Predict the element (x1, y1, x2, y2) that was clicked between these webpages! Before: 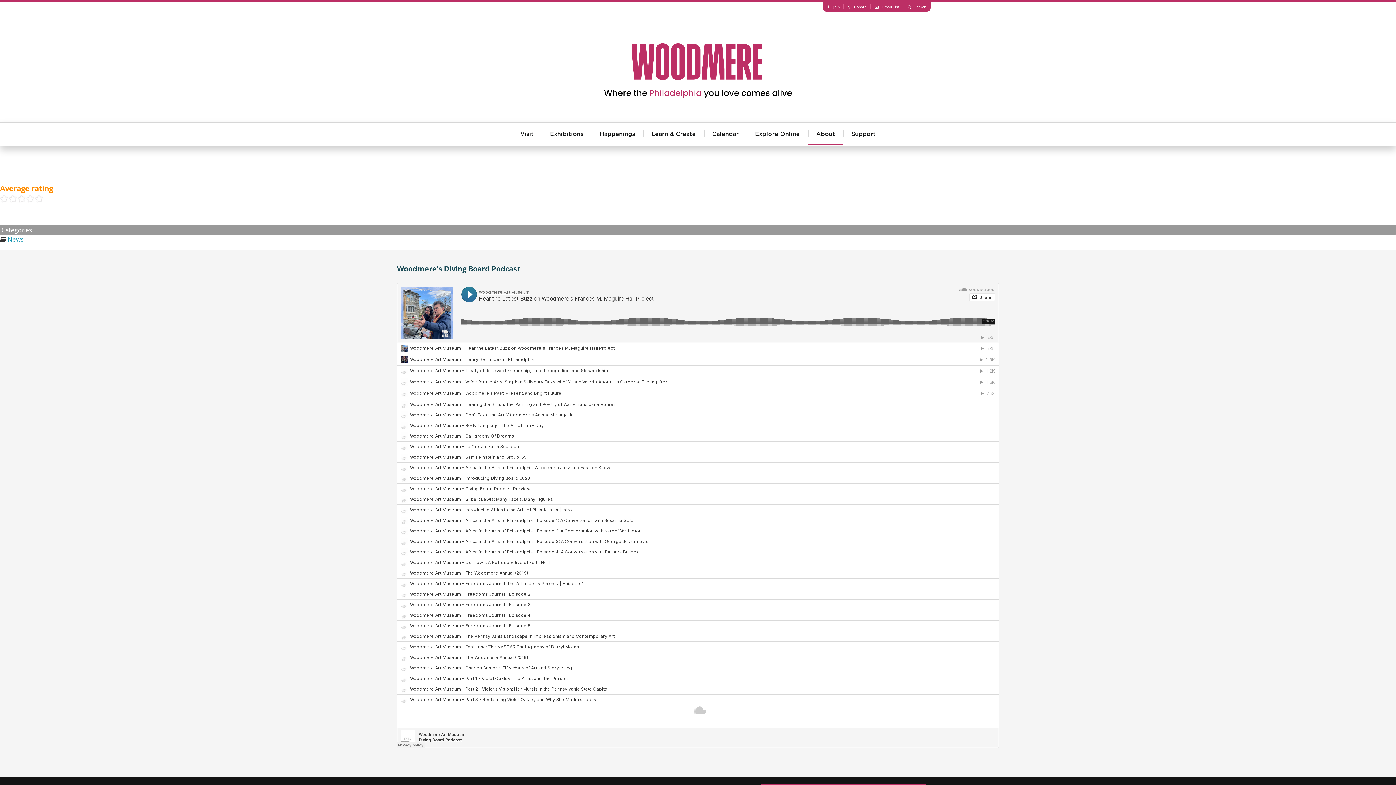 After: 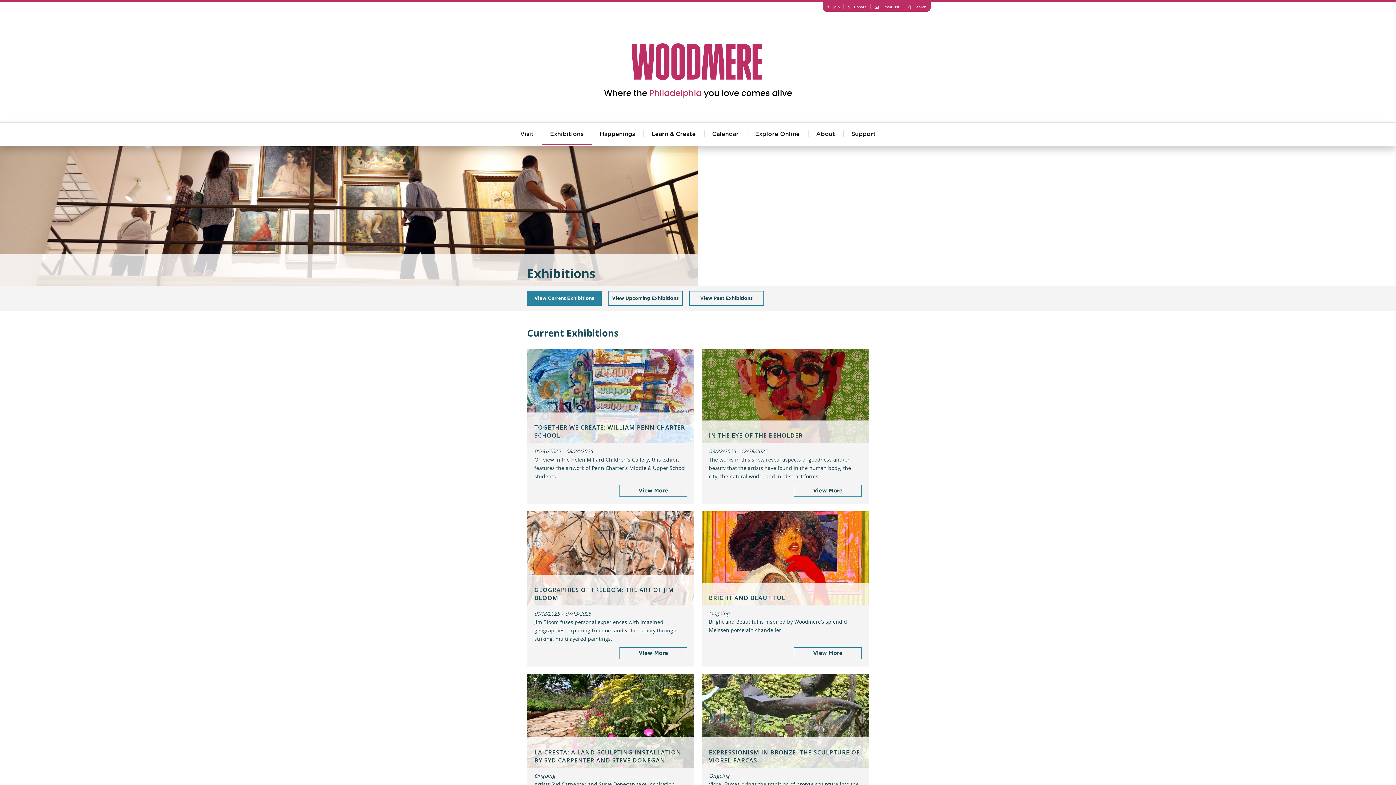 Action: bbox: (542, 123, 591, 145) label: Exhibitions